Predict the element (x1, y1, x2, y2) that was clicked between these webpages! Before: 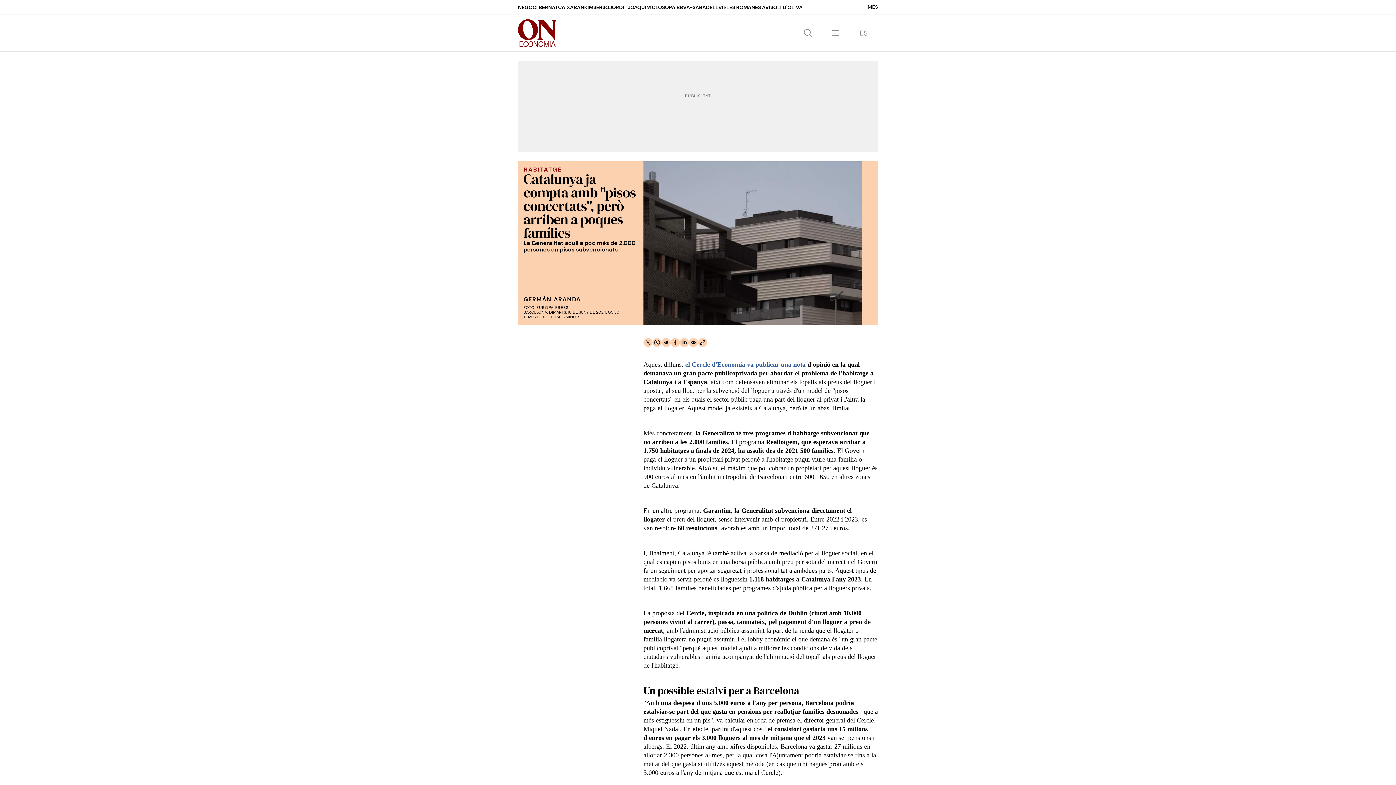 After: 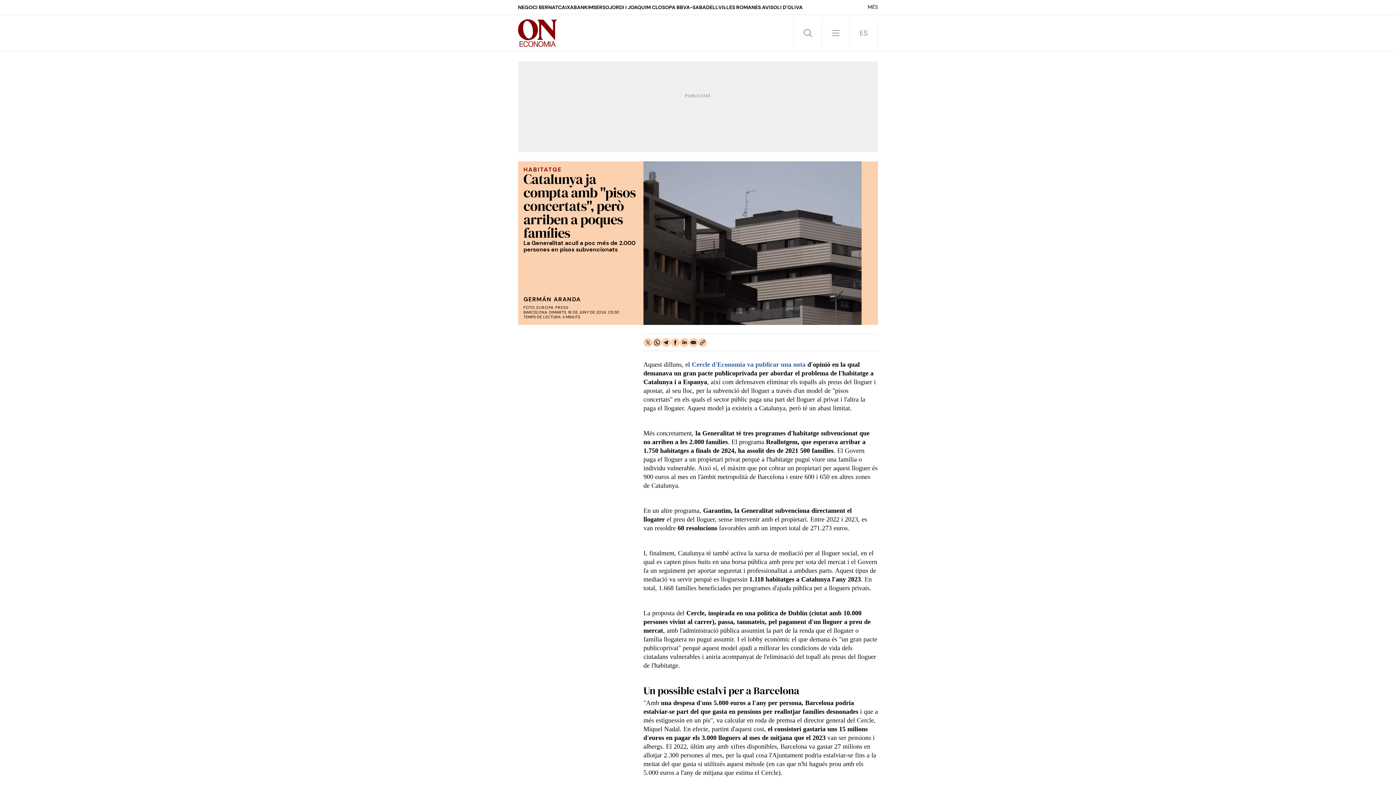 Action: bbox: (680, 338, 689, 347)